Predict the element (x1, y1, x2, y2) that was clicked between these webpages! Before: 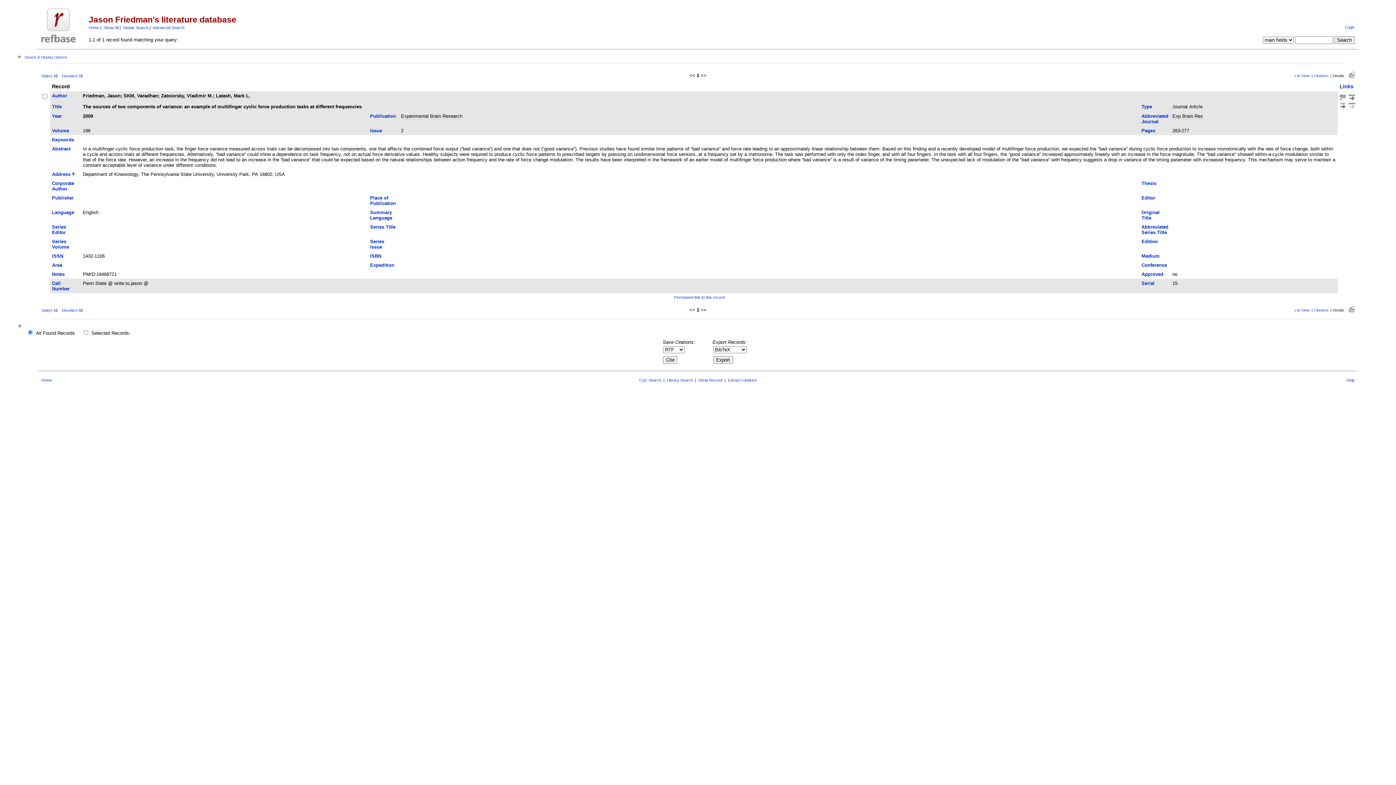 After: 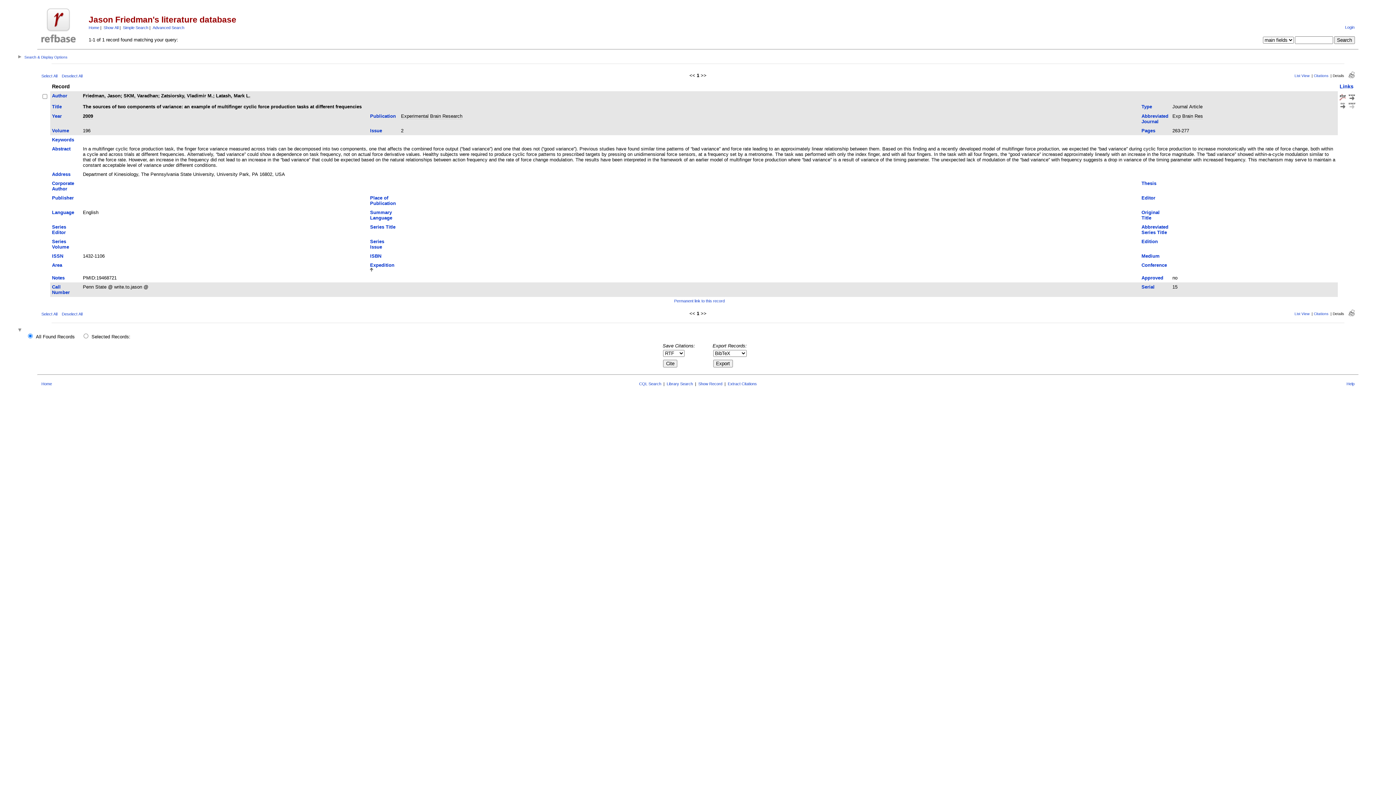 Action: label: Expedition bbox: (370, 262, 394, 267)